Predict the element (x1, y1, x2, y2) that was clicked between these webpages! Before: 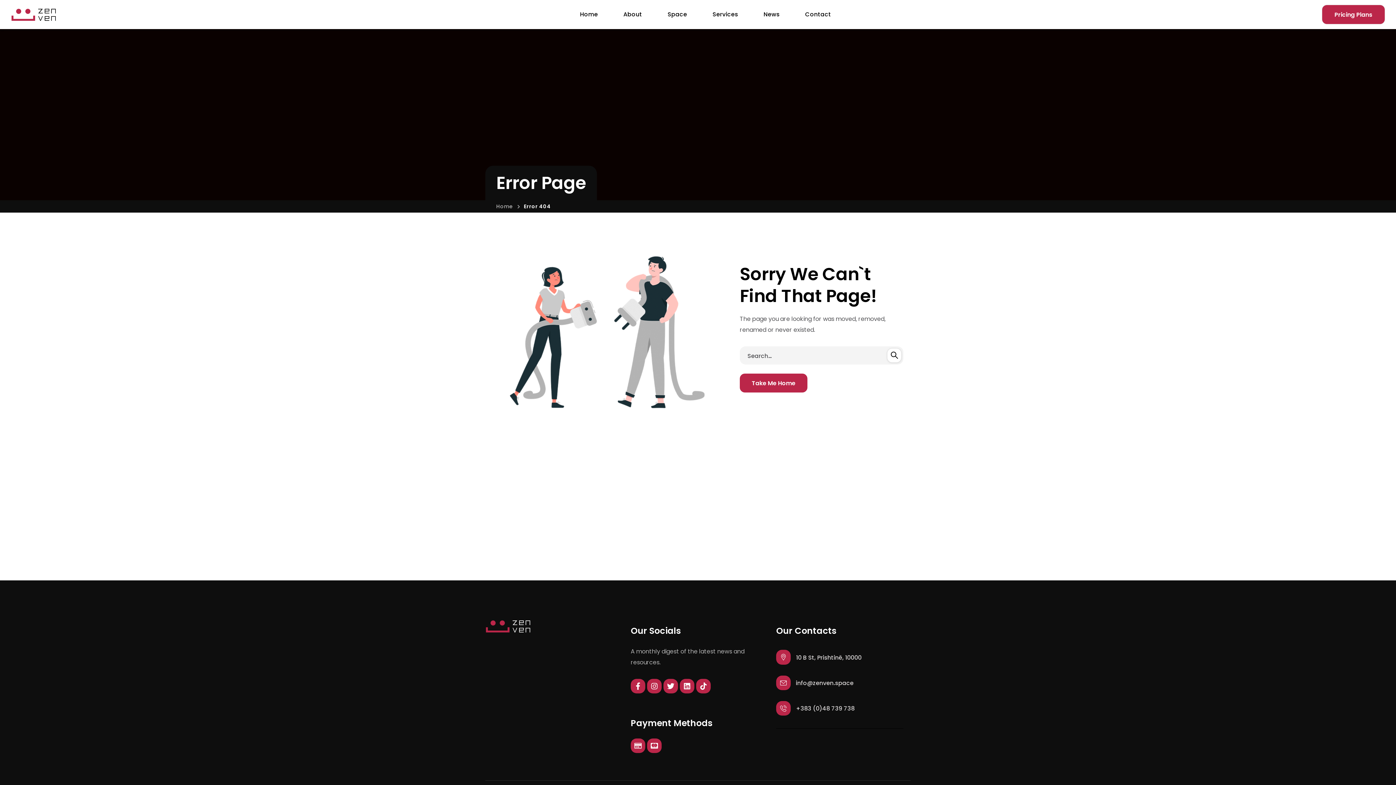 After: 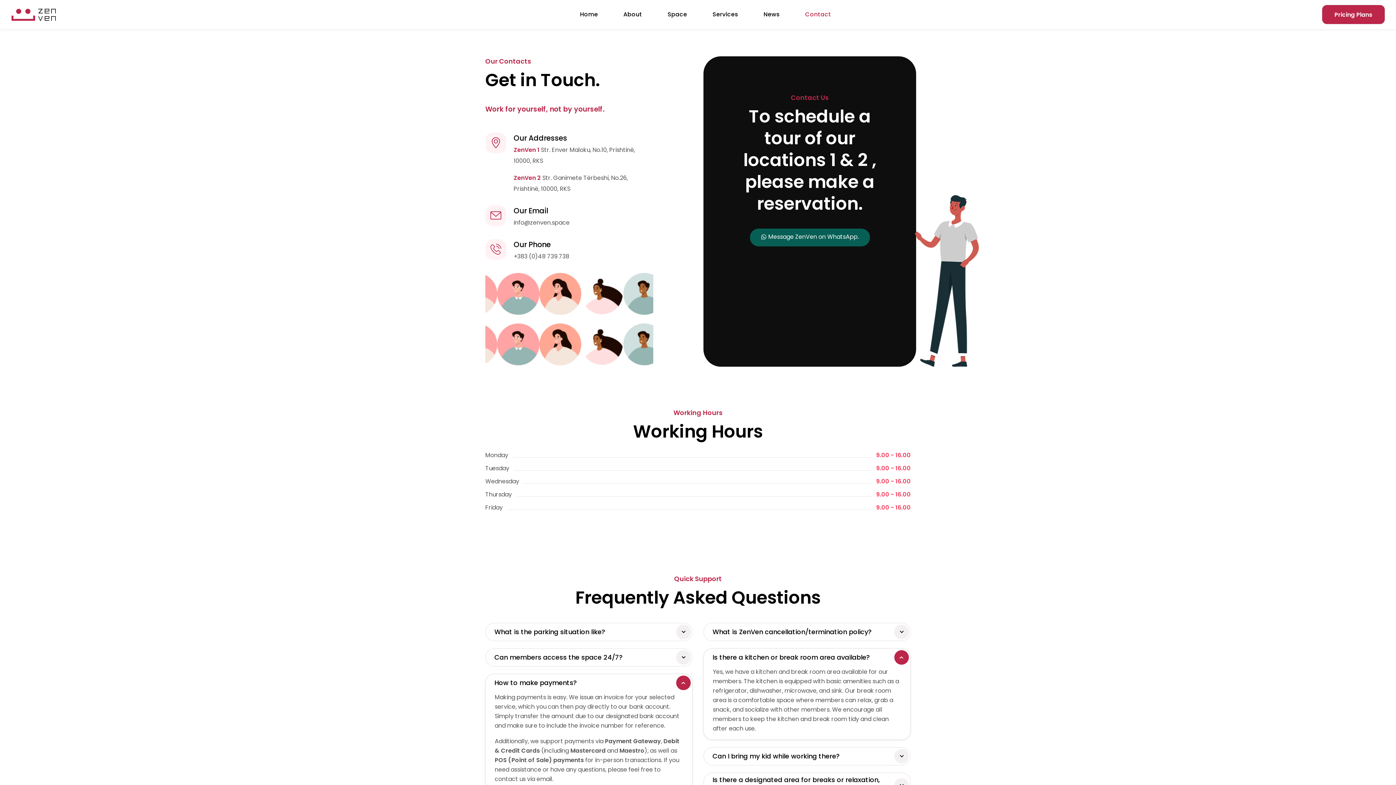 Action: label: Contact bbox: (792, 0, 844, 29)